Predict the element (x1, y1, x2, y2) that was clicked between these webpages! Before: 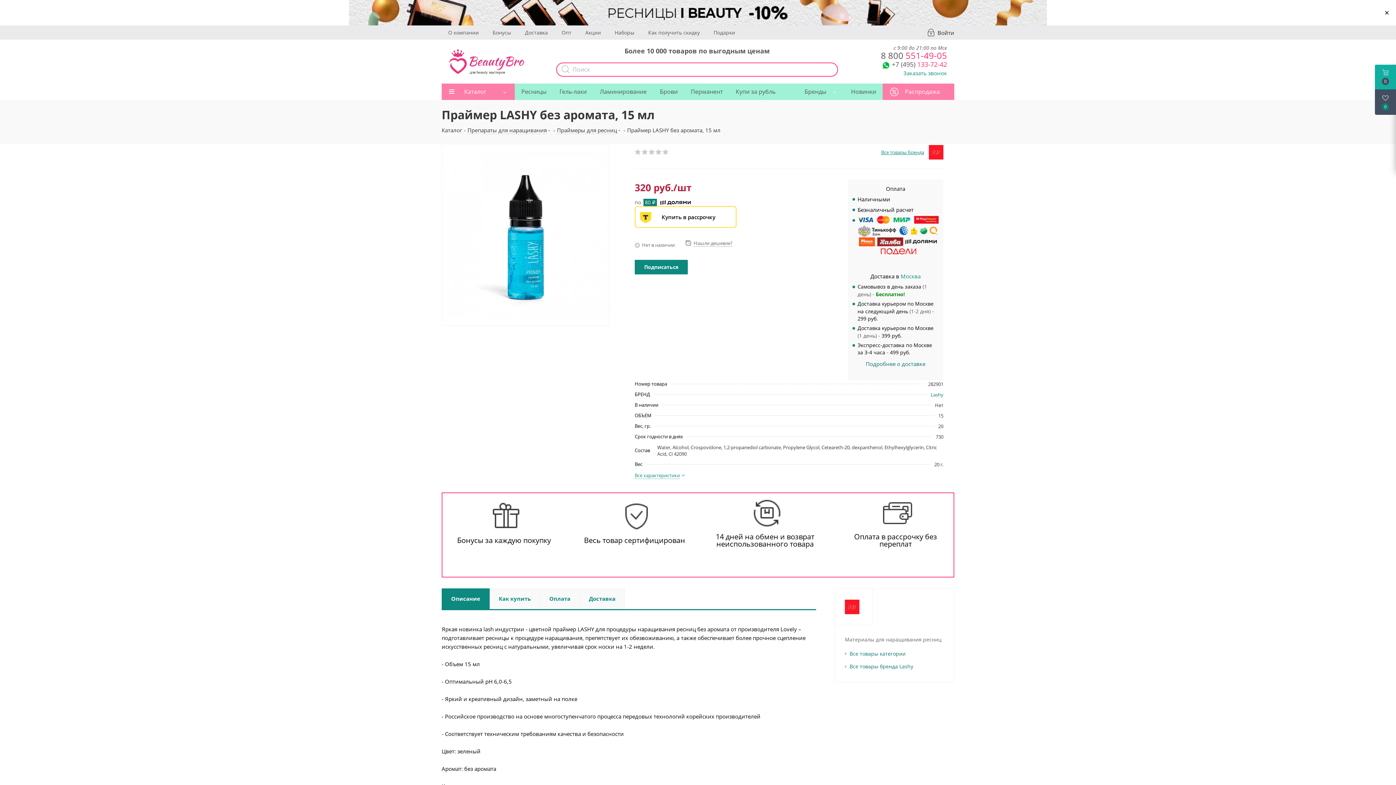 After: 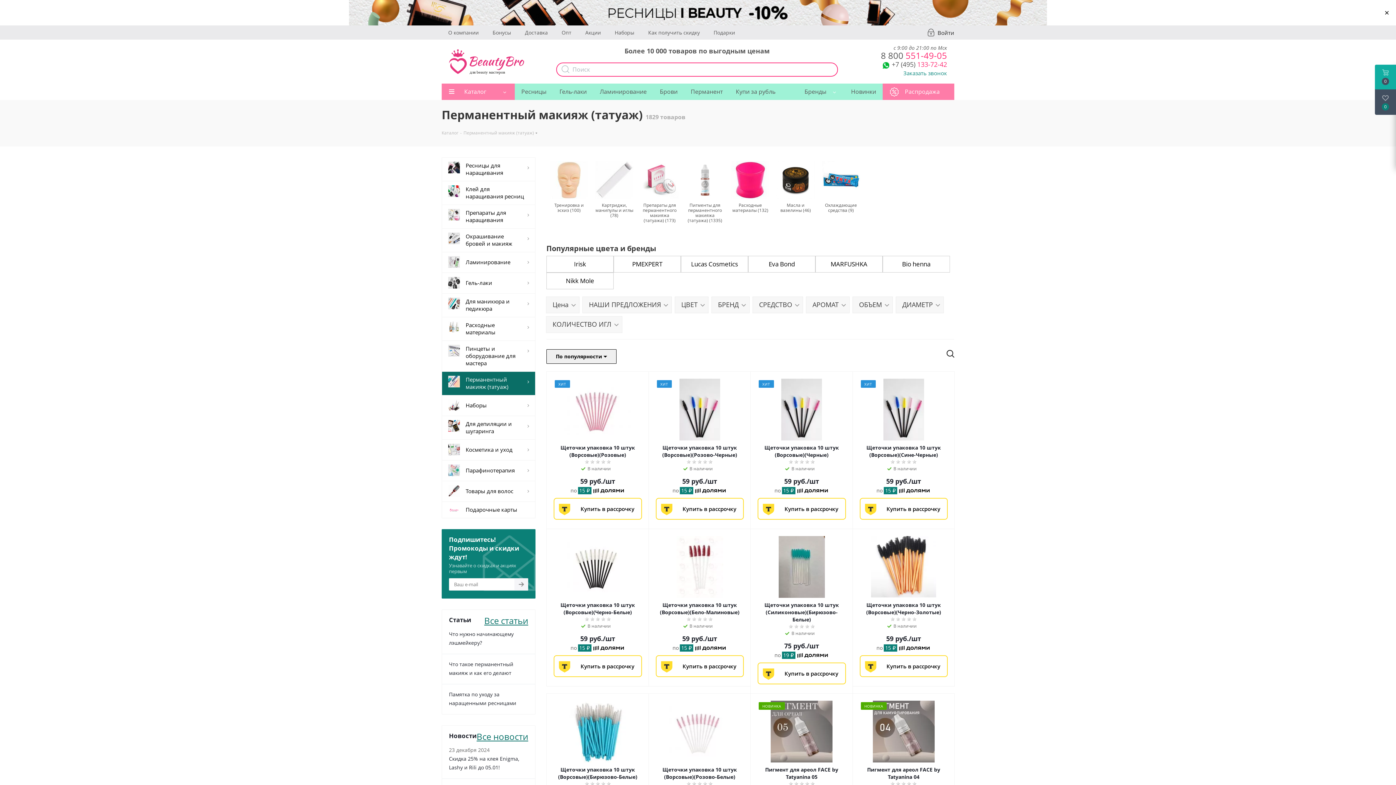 Action: label: Перманент bbox: (684, 83, 729, 100)